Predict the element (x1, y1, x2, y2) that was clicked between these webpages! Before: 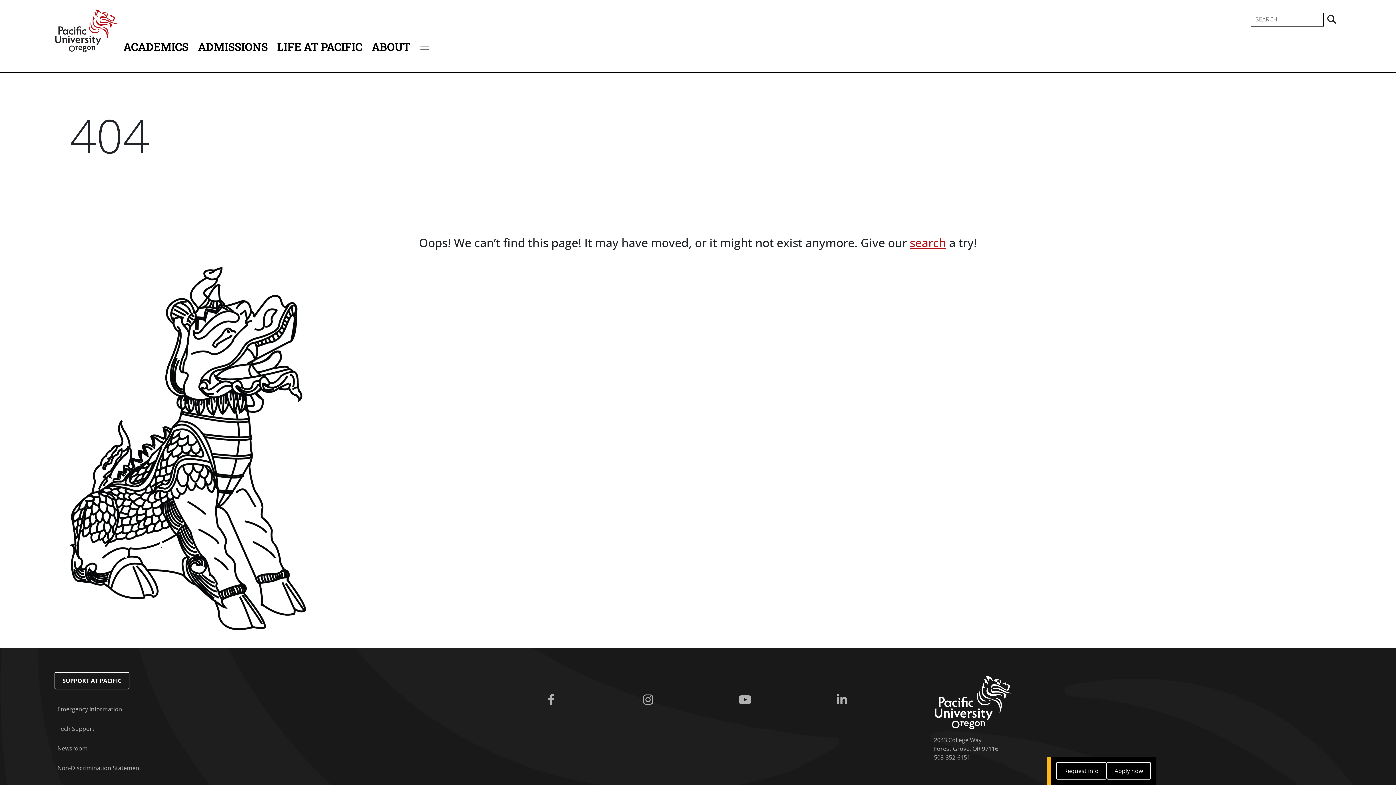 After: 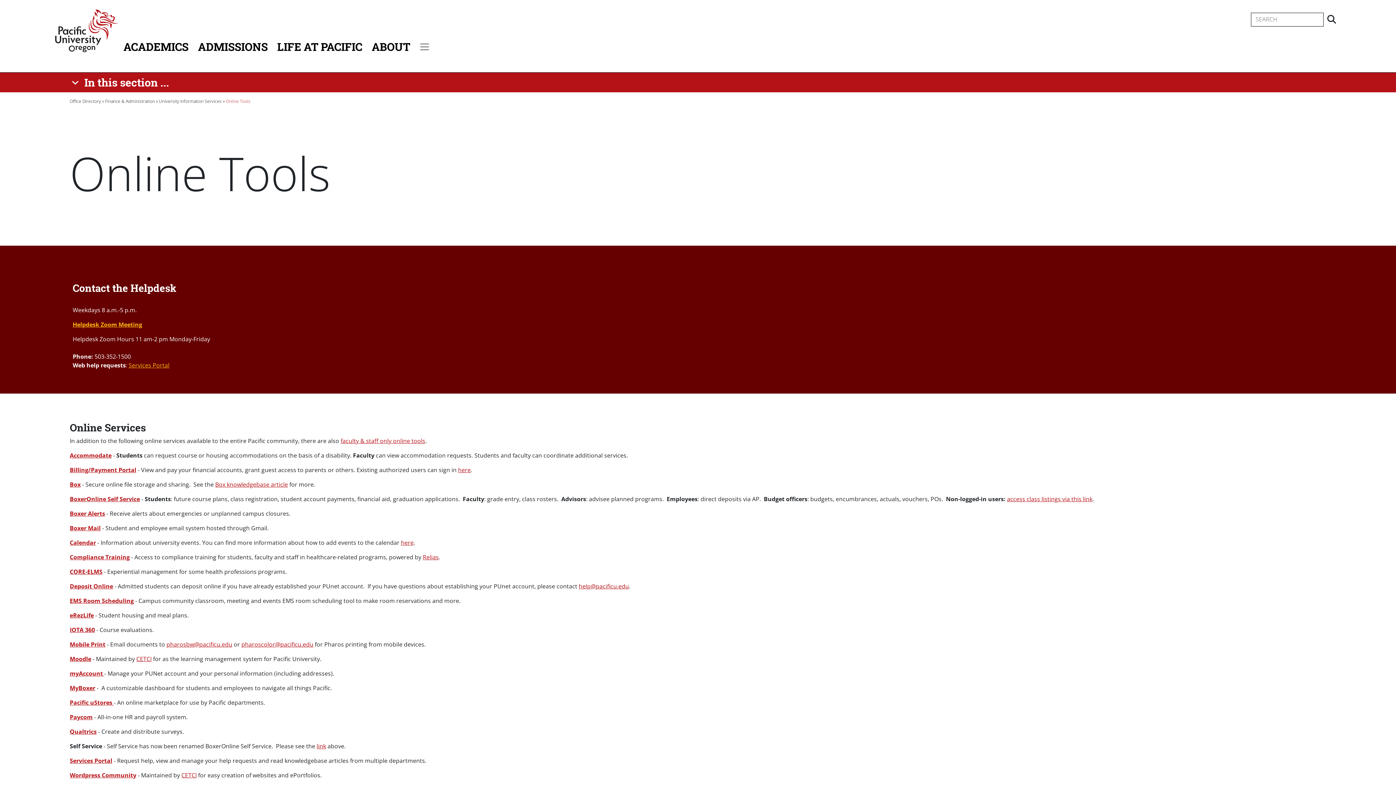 Action: bbox: (54, 721, 483, 736) label: Tech Support